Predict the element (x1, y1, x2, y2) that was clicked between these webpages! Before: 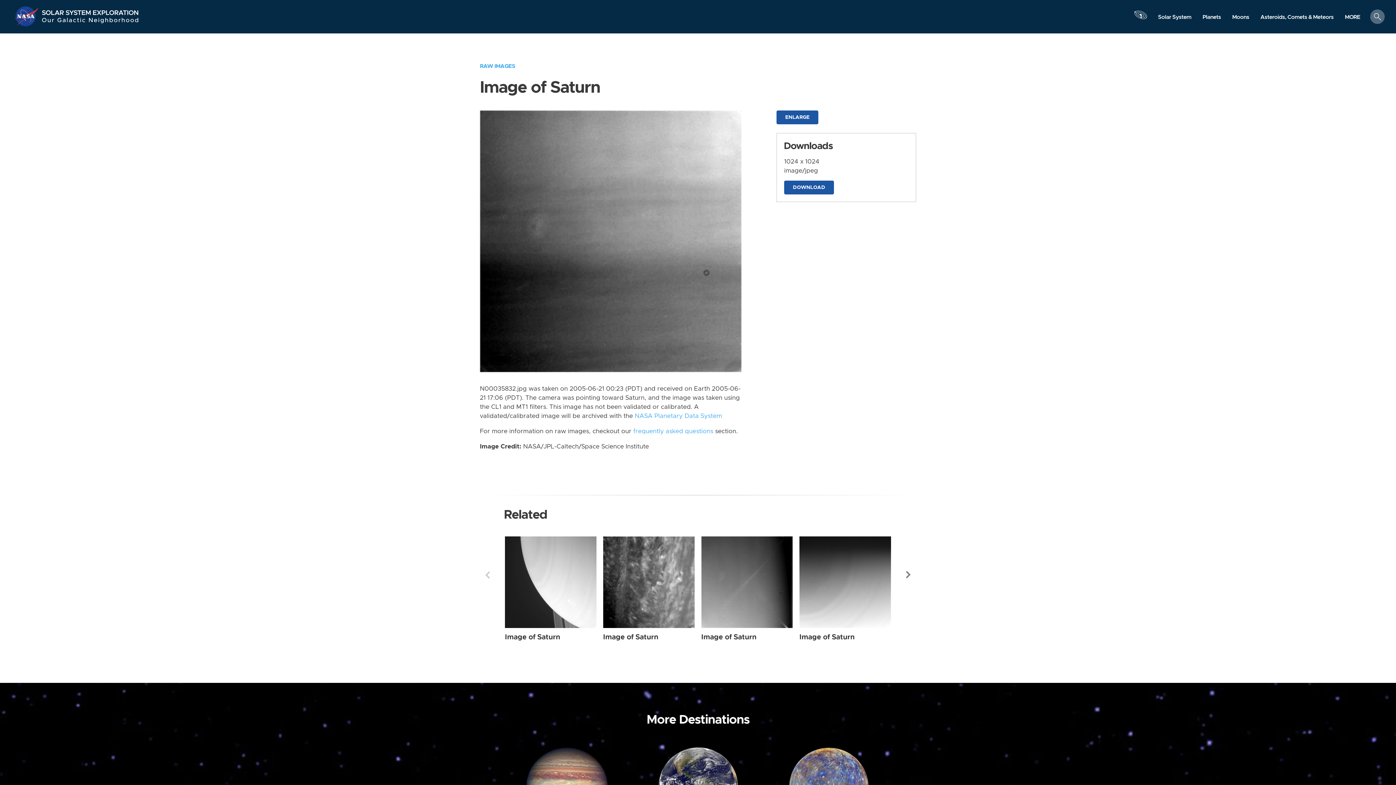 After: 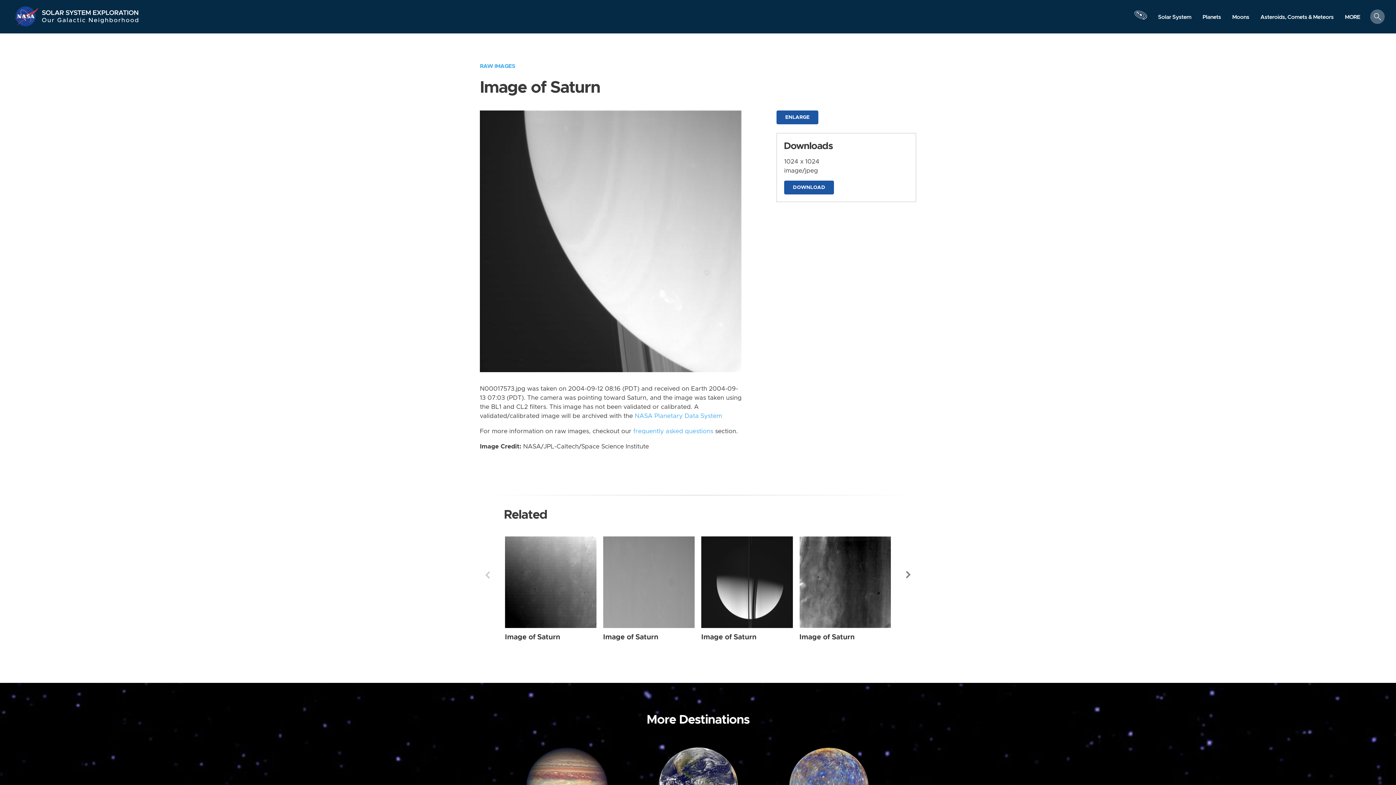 Action: bbox: (505, 633, 560, 640) label: Image of Saturn